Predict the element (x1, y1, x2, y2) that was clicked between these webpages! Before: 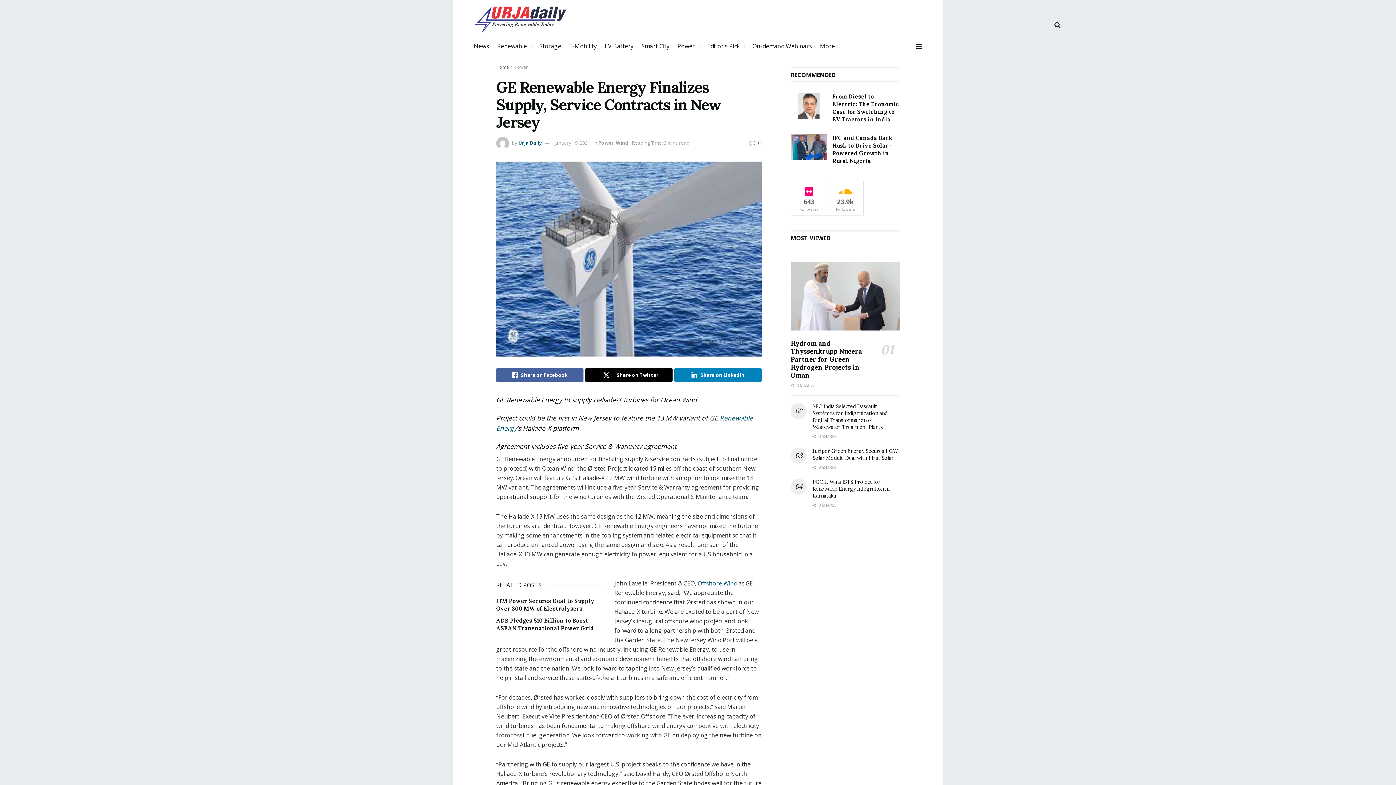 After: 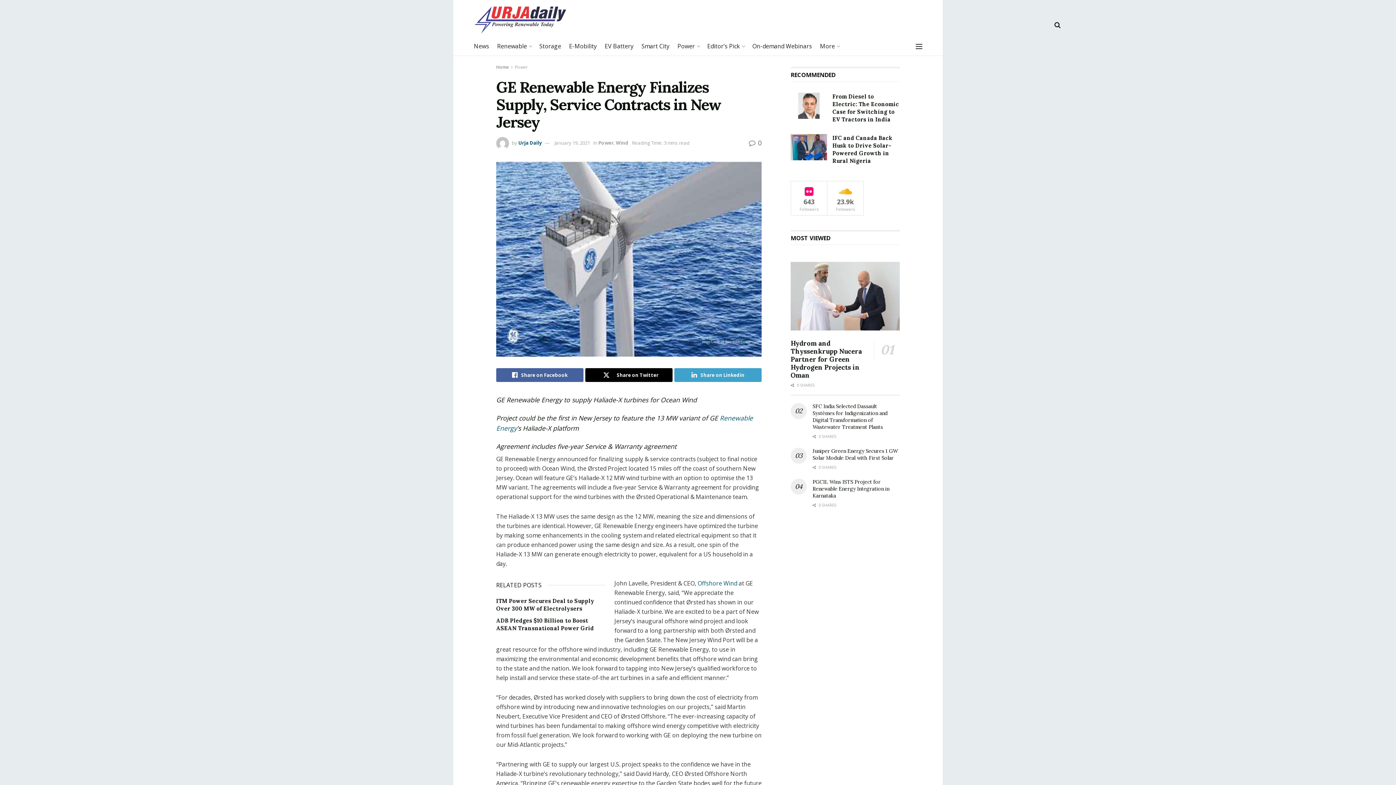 Action: label: Share on Linkedin bbox: (674, 368, 761, 382)